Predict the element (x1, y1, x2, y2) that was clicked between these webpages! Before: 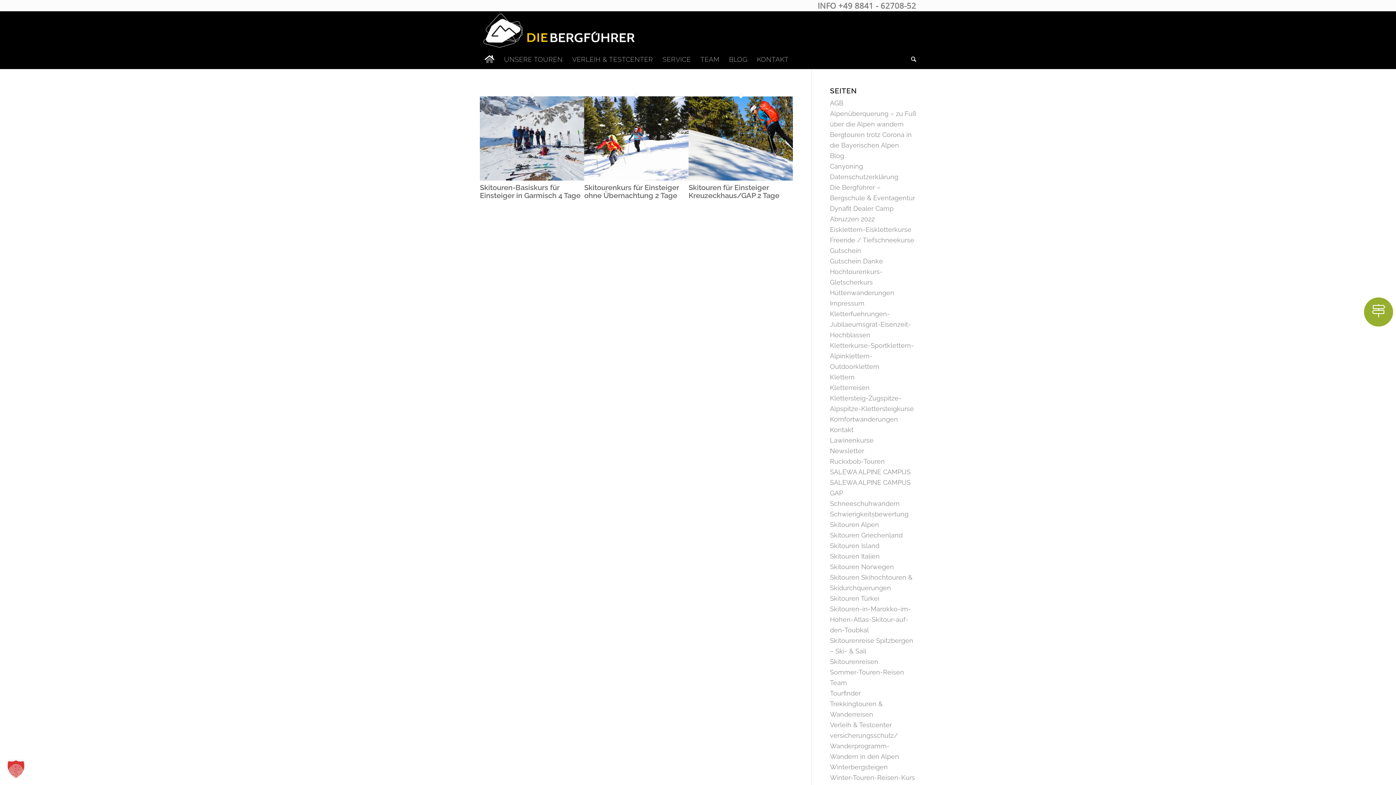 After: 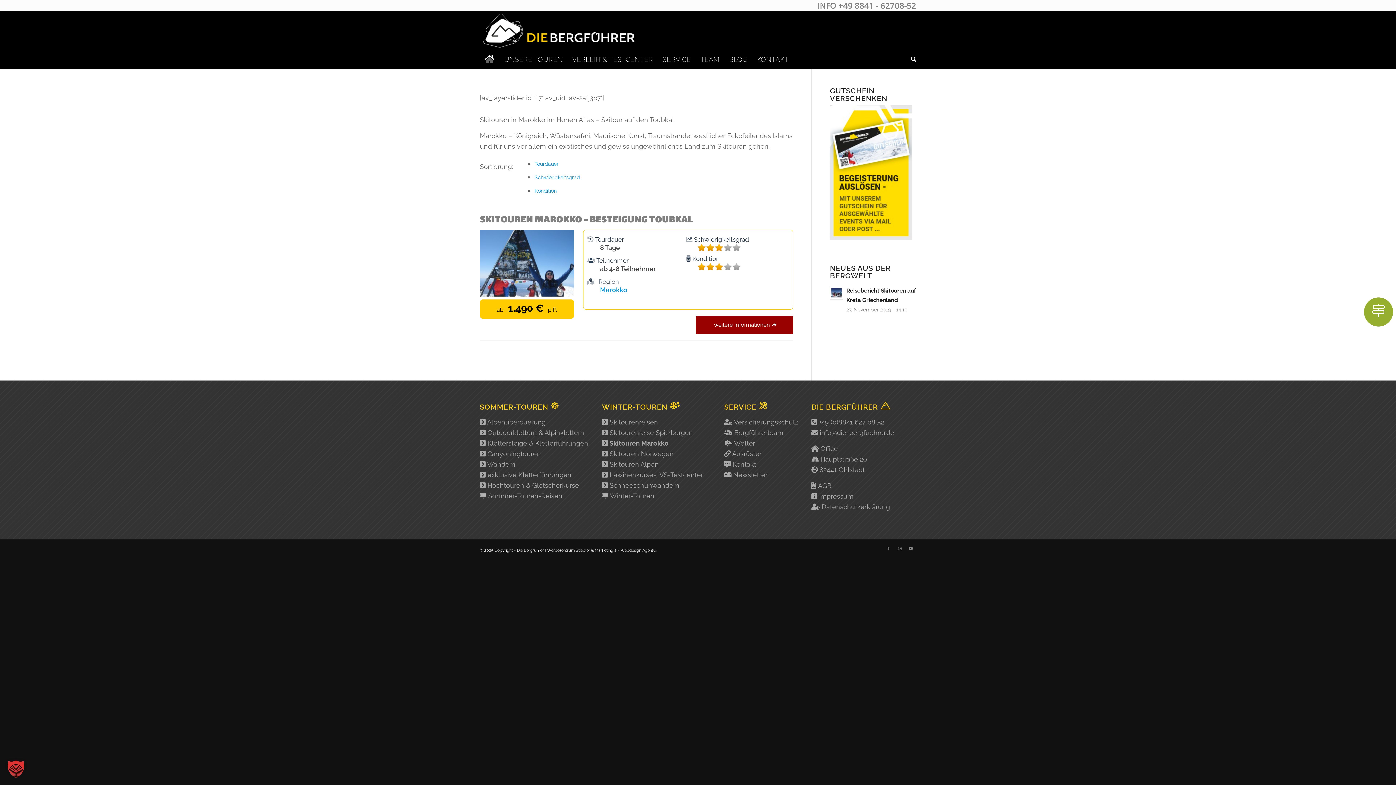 Action: bbox: (830, 605, 911, 634) label: Skitouren-in-Marokko-im-Hohen-Atlas-Skitour-auf-den-Toubkal